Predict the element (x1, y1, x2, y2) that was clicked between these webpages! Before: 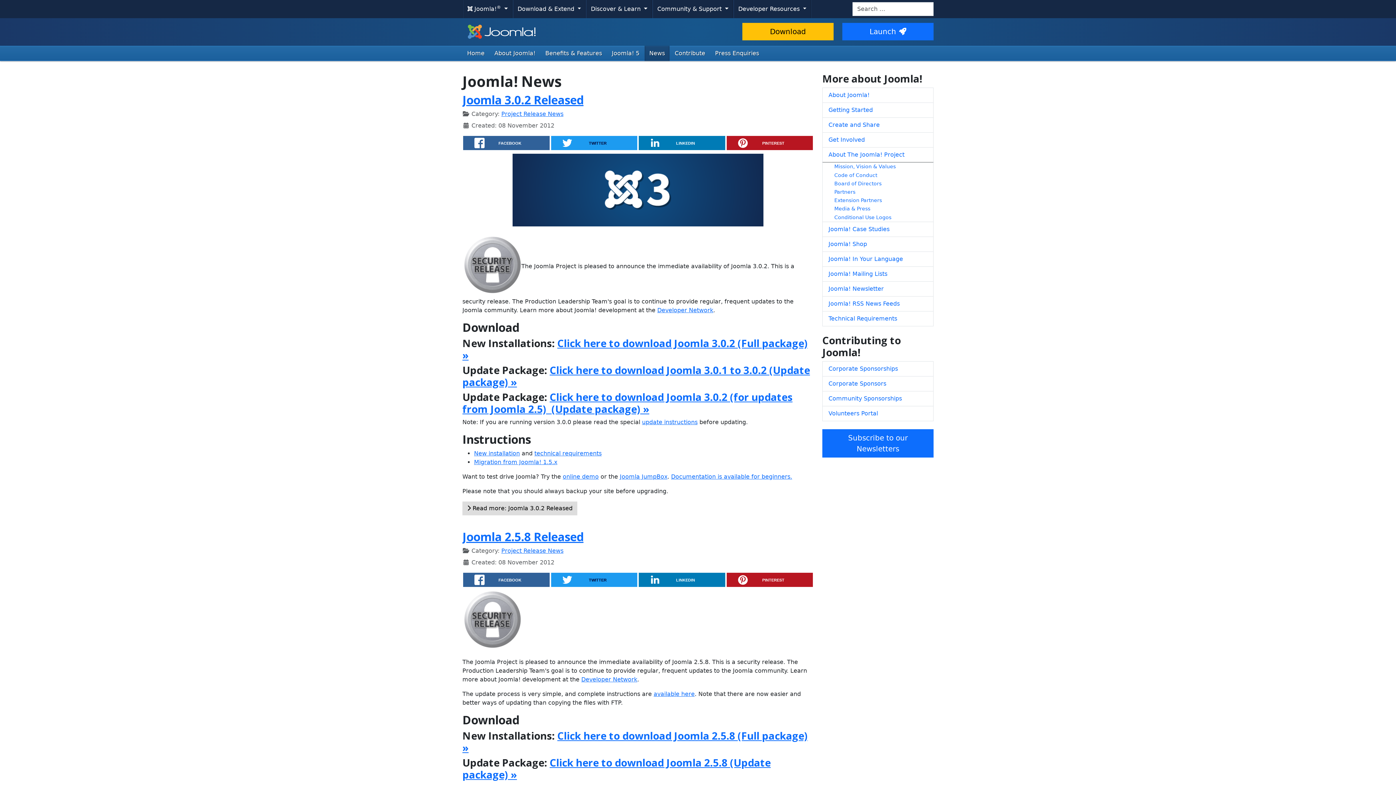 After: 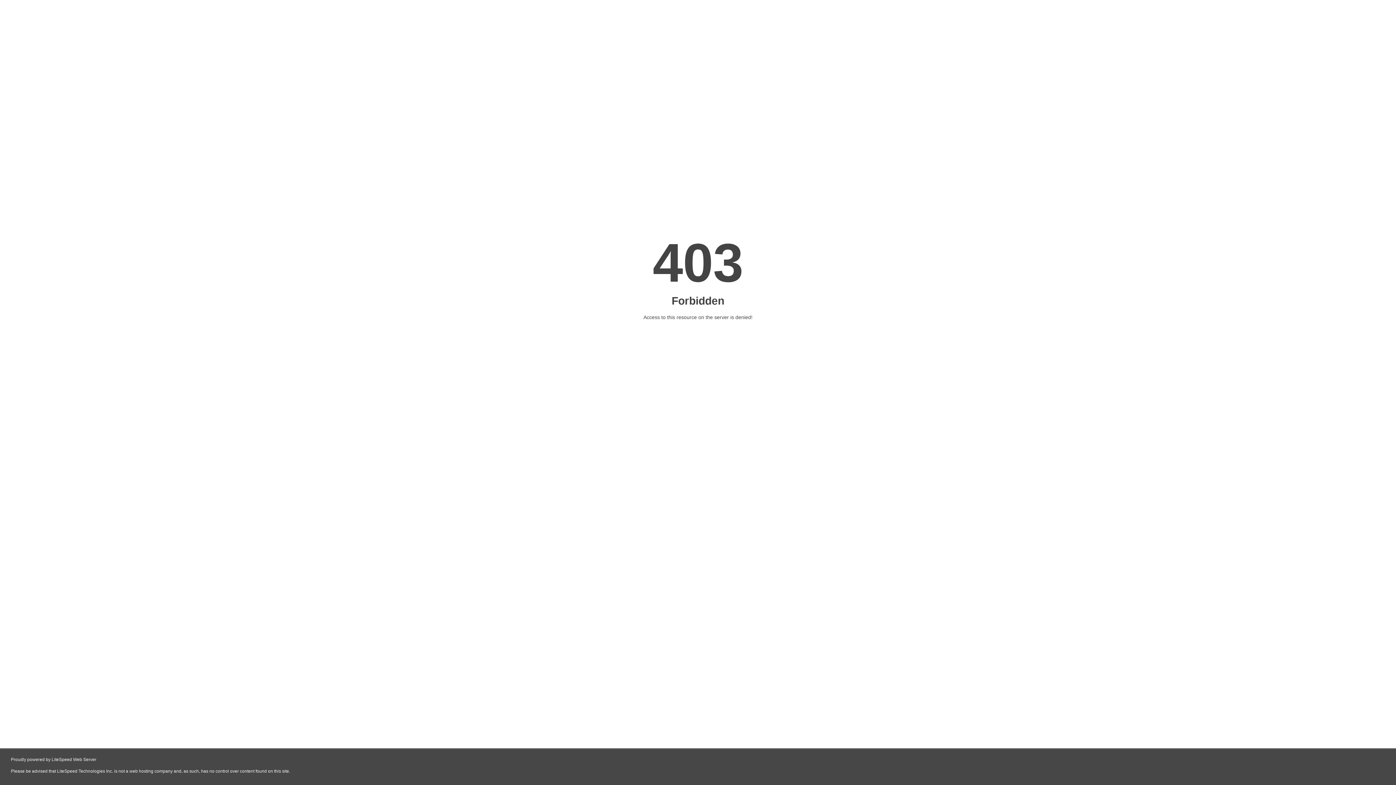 Action: bbox: (822, 406, 933, 421) label: Volunteers Portal